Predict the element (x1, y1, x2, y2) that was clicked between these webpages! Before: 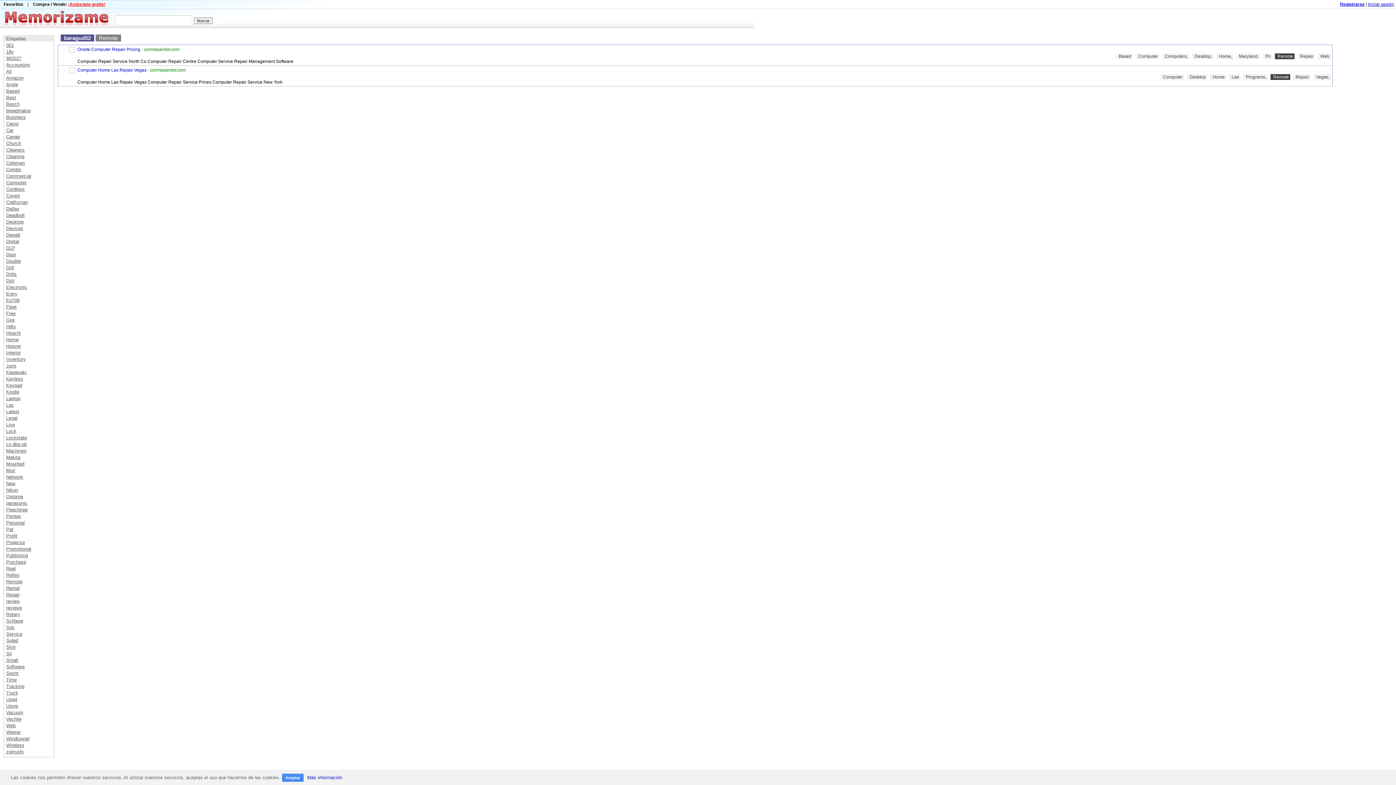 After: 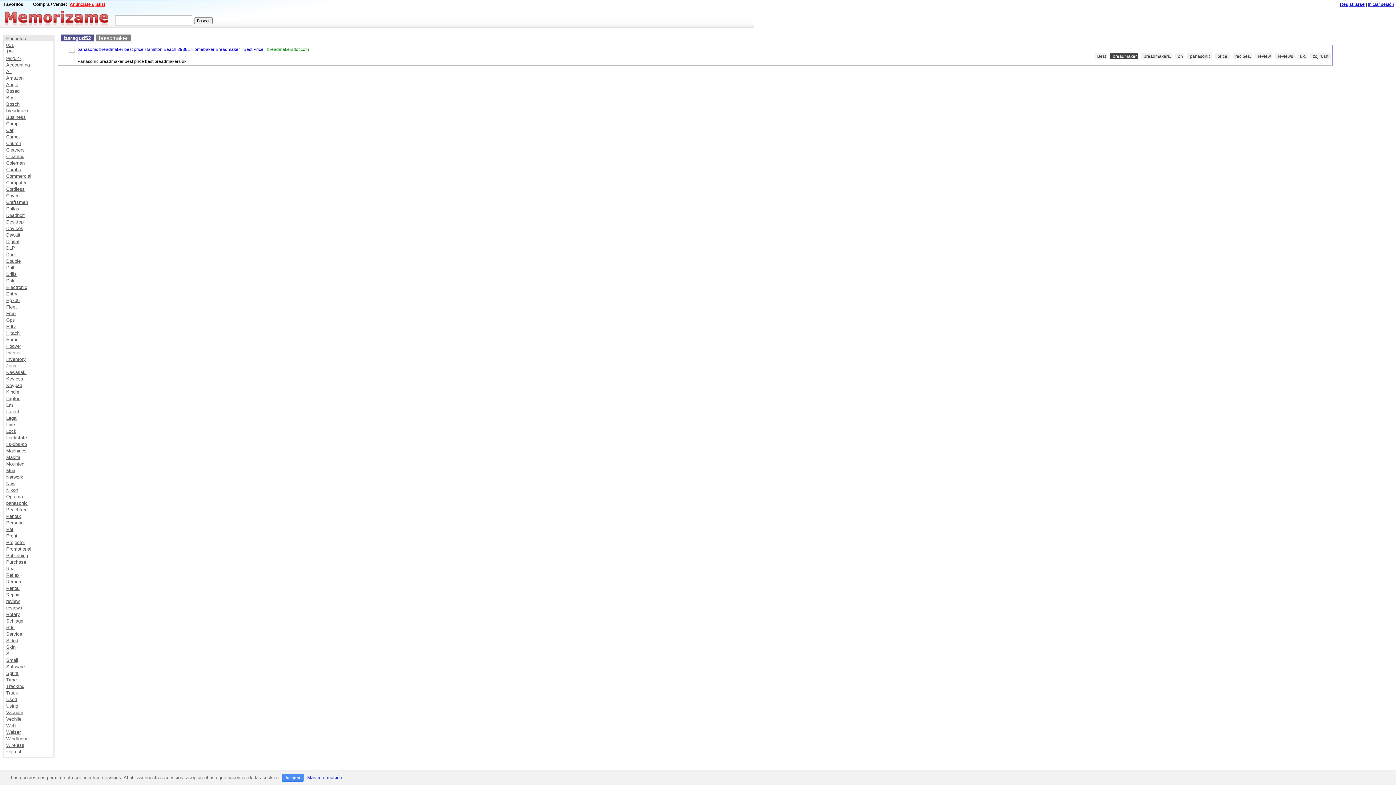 Action: bbox: (6, 108, 30, 113) label: breadmaker